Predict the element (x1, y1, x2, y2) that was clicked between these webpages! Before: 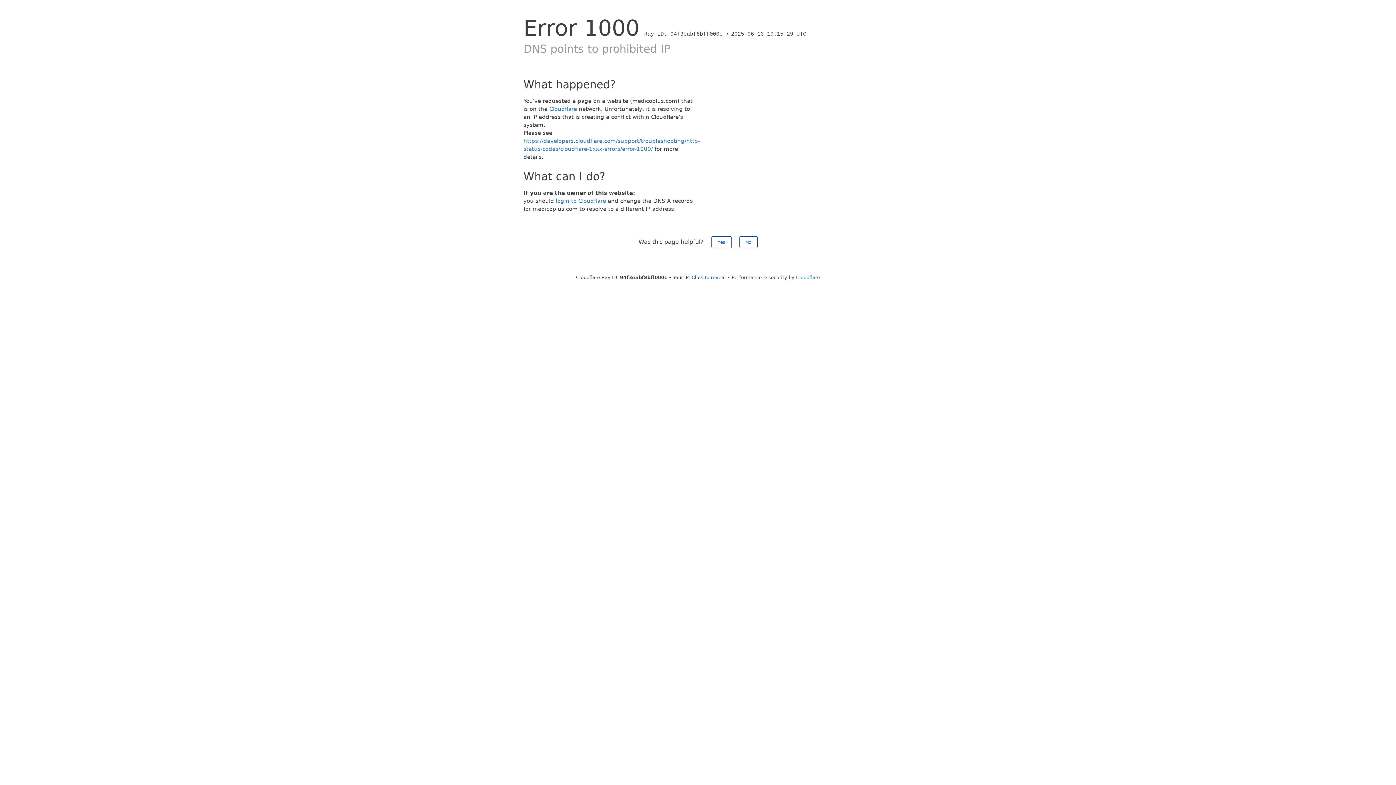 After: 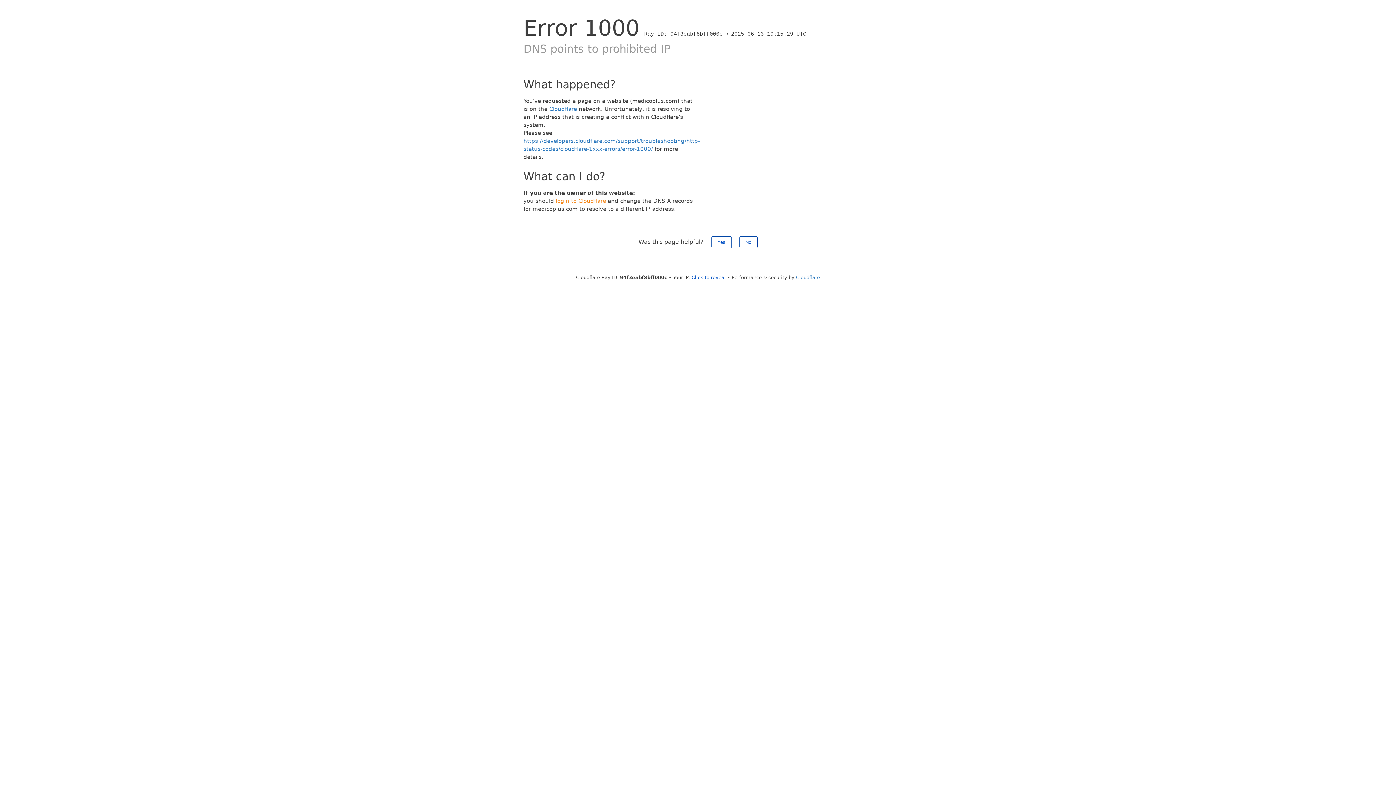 Action: label: login to Cloudflare bbox: (556, 197, 606, 204)